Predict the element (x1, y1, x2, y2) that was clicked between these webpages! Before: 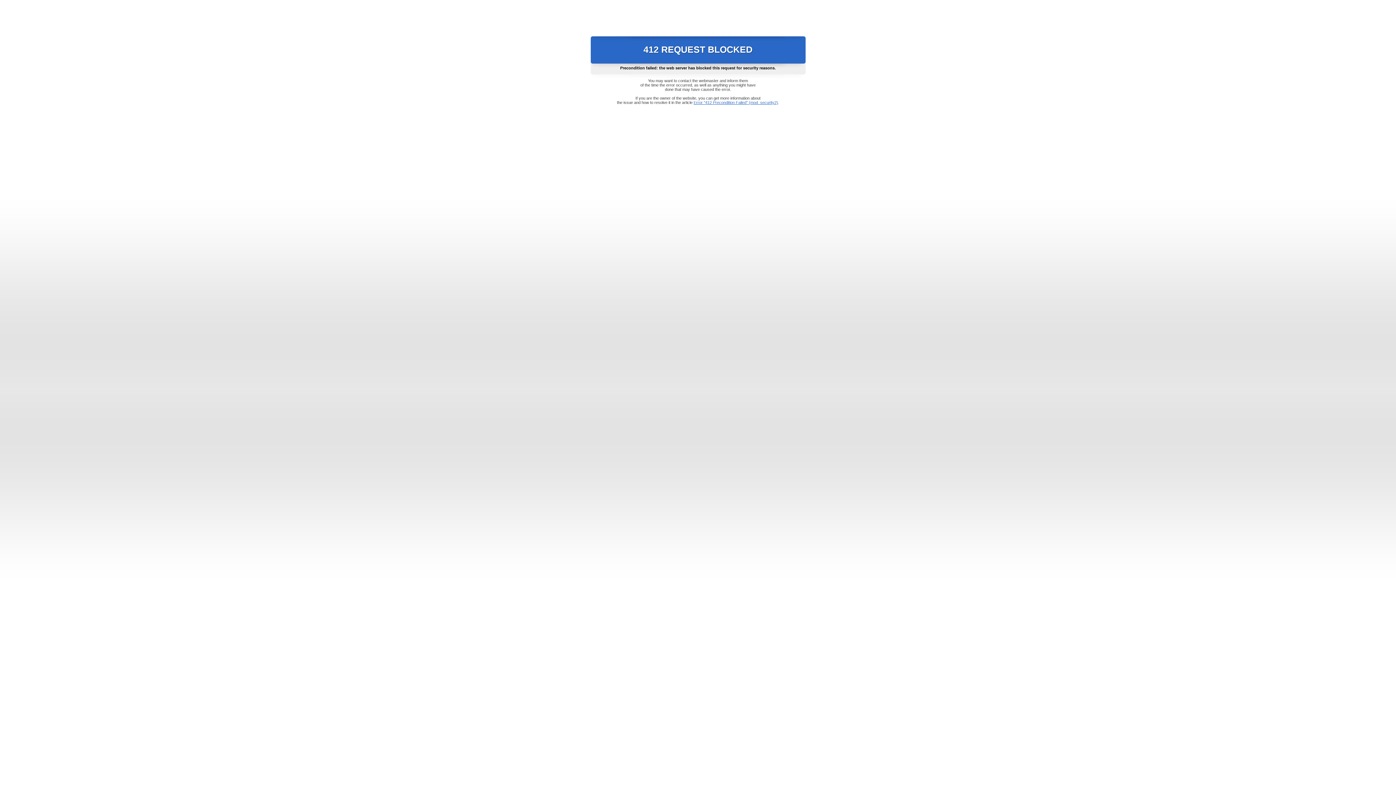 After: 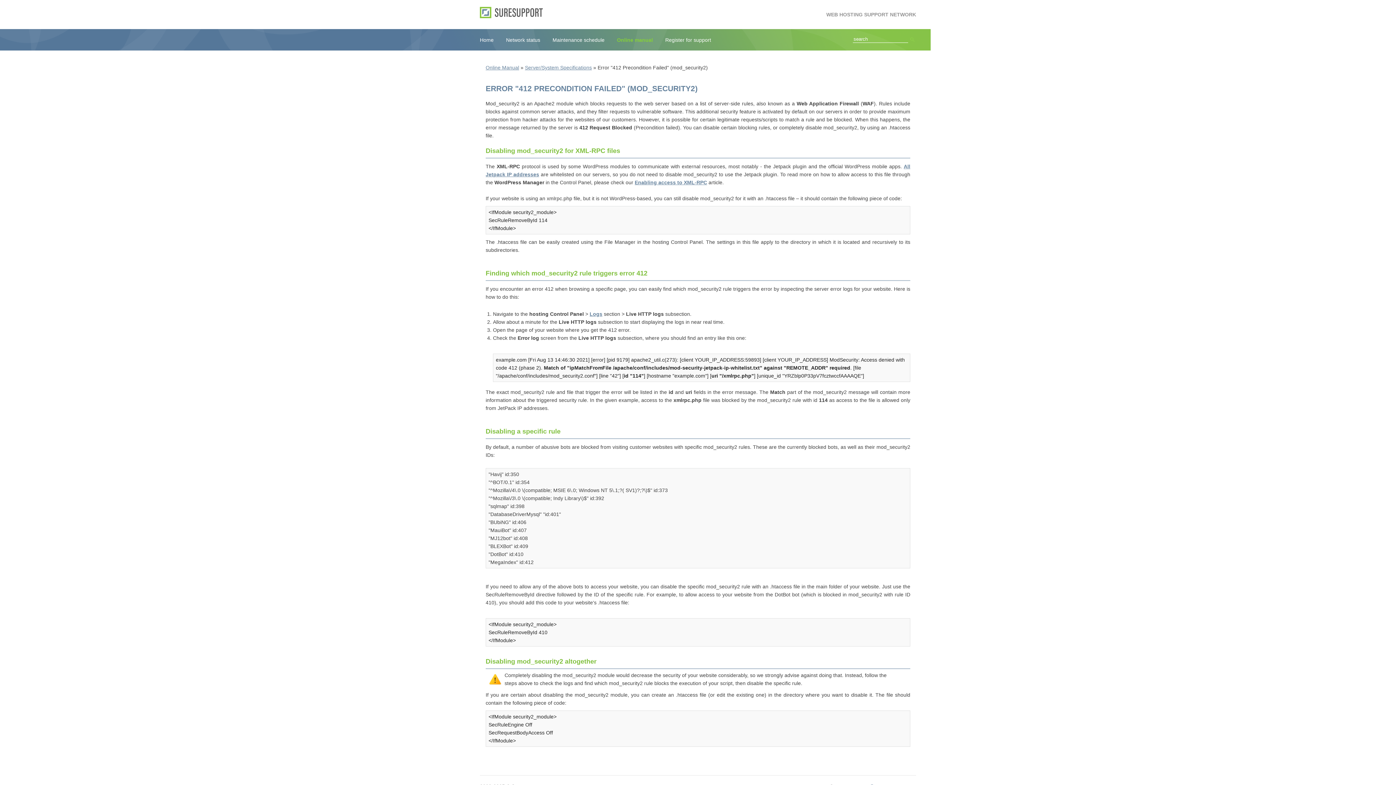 Action: label: Error "412 Precondition Failed" (mod_security2) bbox: (693, 100, 778, 104)